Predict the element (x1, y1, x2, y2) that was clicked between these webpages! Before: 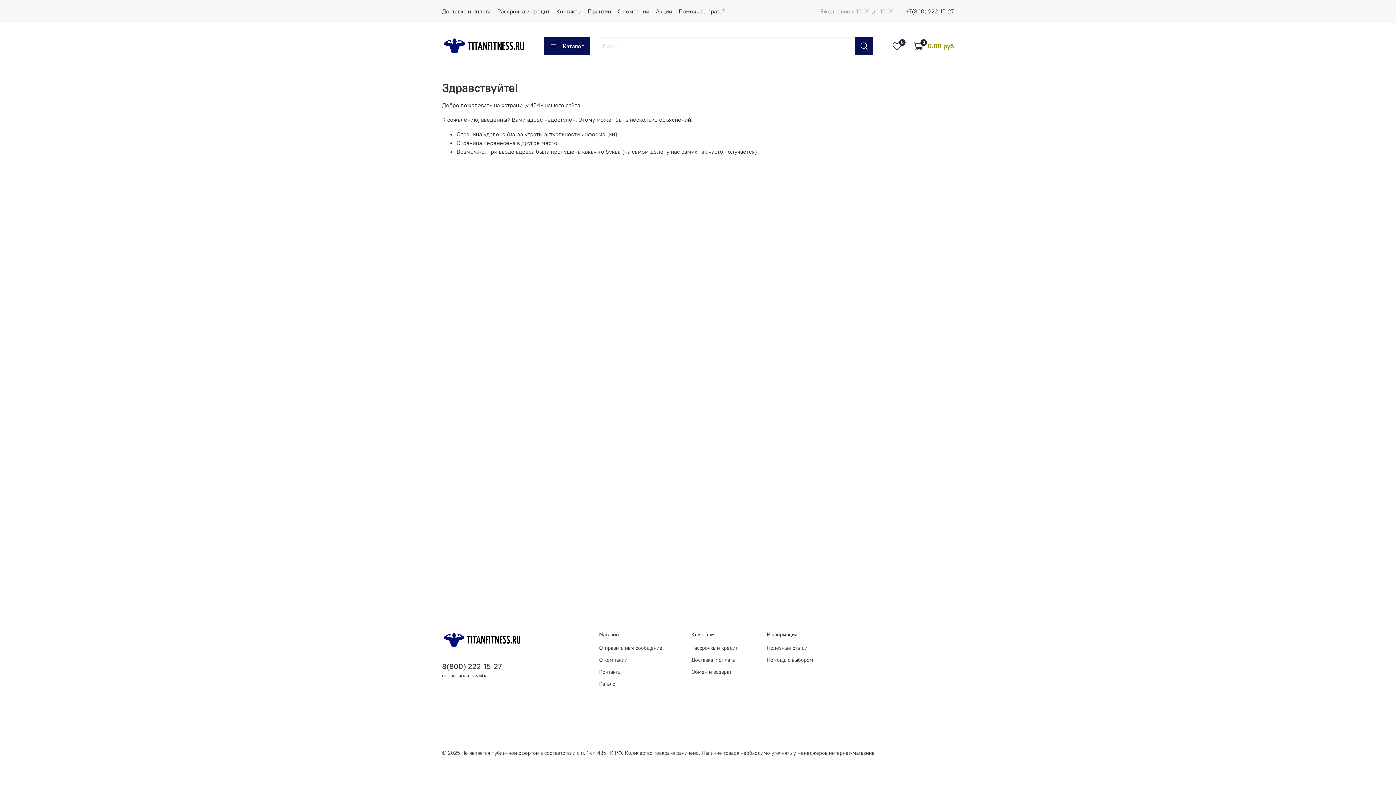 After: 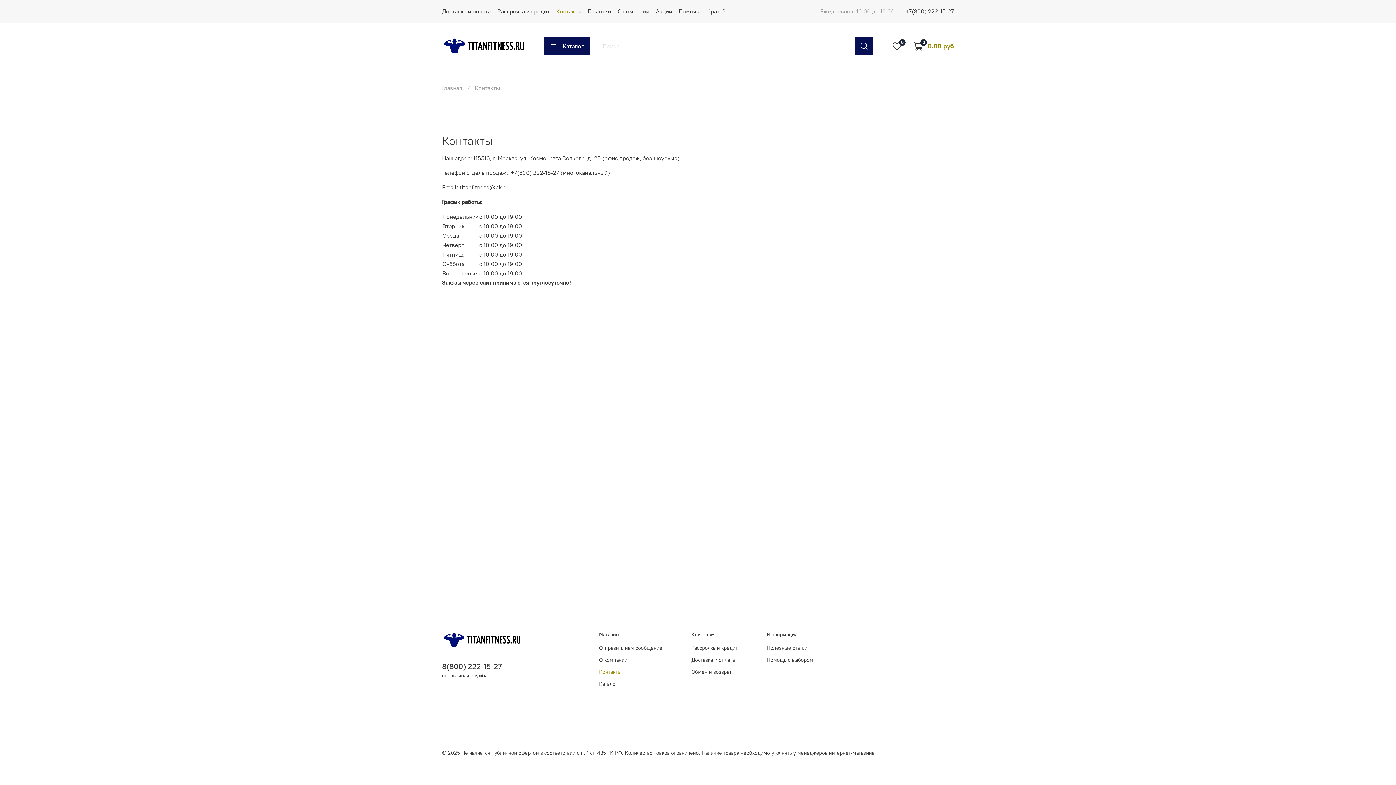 Action: label: Контакты bbox: (556, 7, 581, 14)